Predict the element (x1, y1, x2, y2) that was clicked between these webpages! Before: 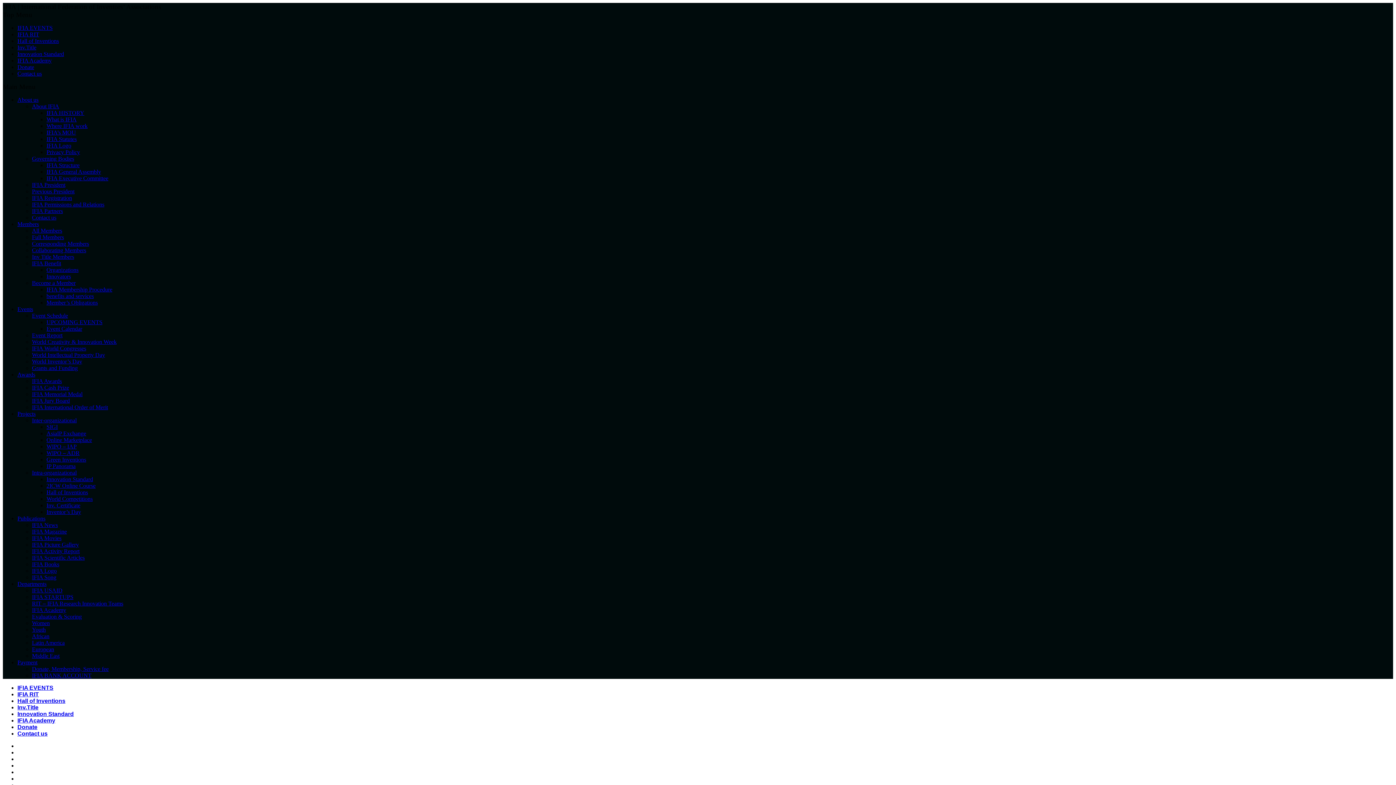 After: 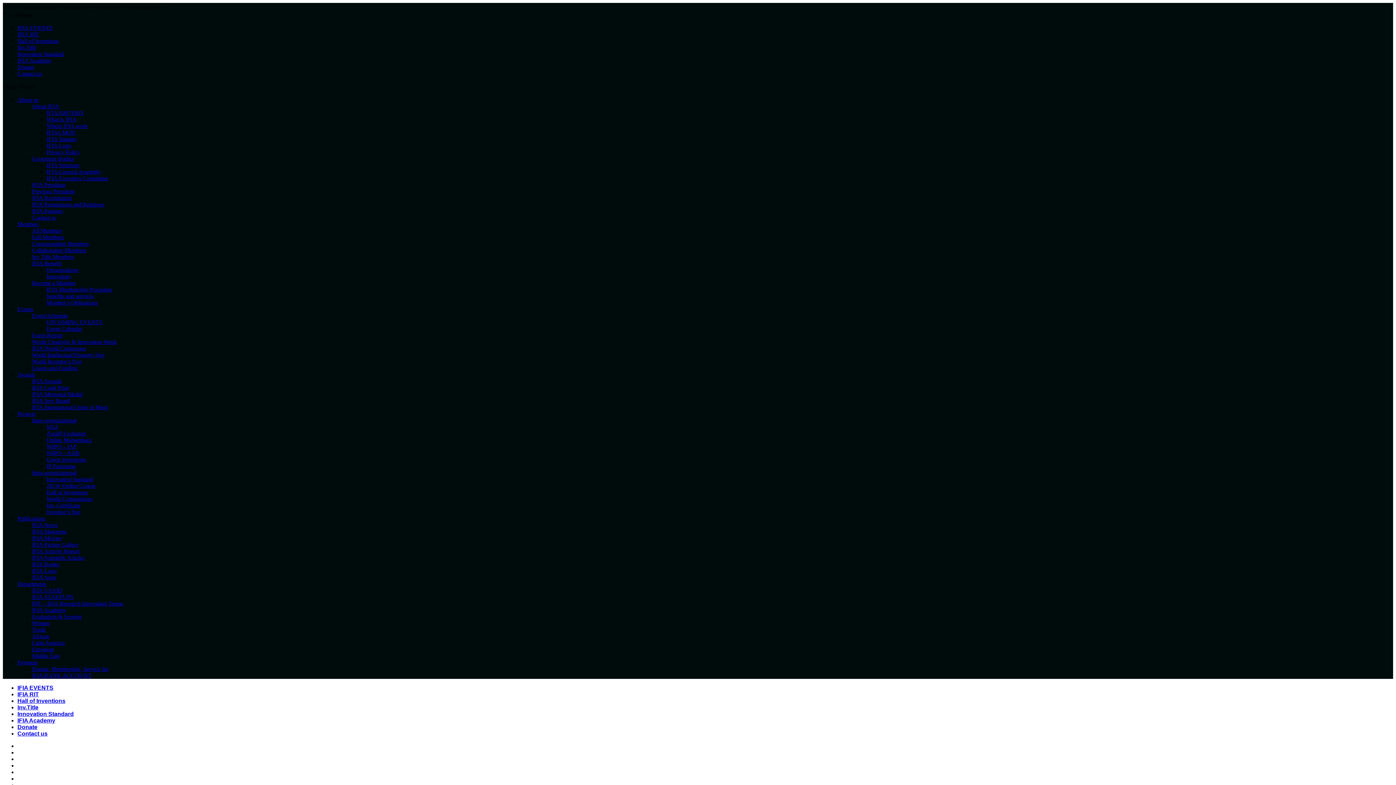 Action: bbox: (32, 201, 104, 207) label: IFIA Permissions and Relations